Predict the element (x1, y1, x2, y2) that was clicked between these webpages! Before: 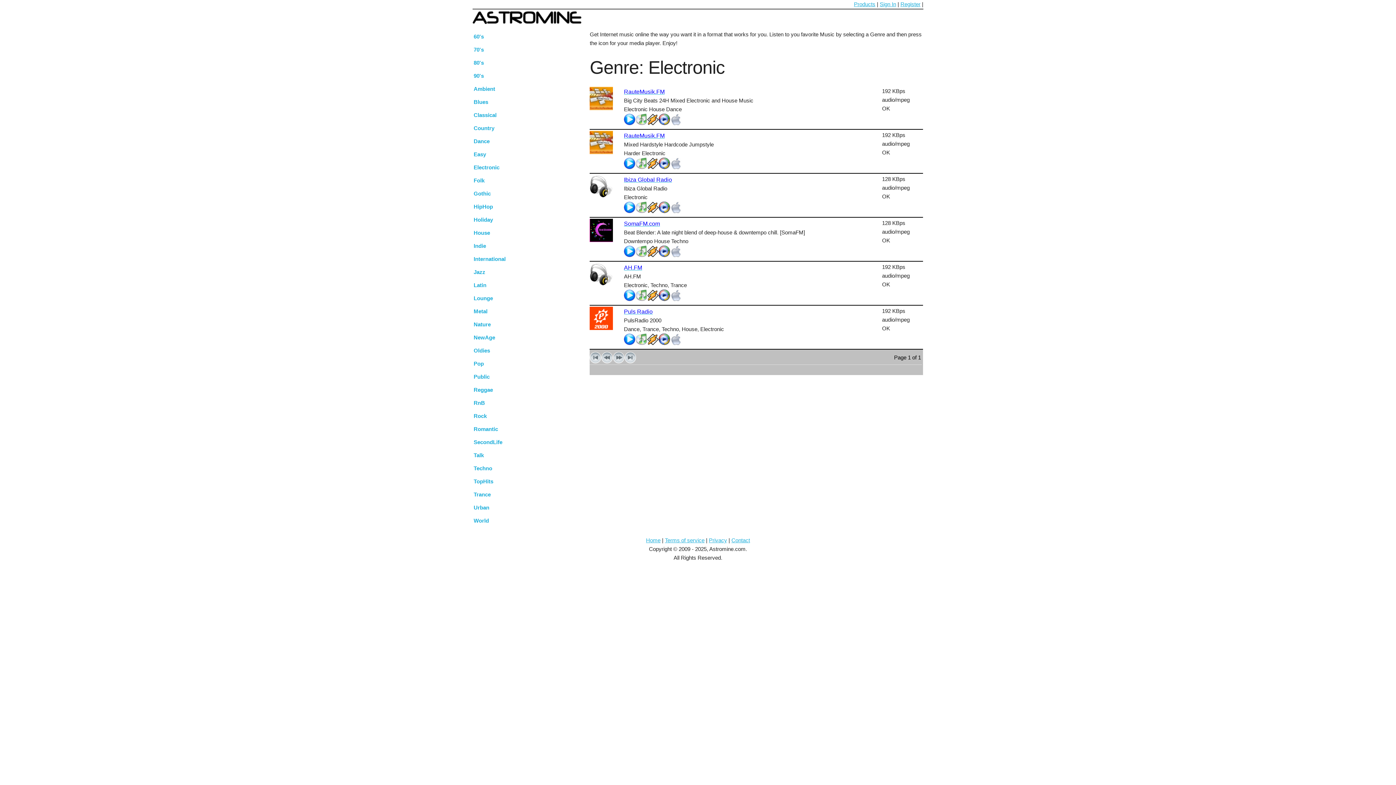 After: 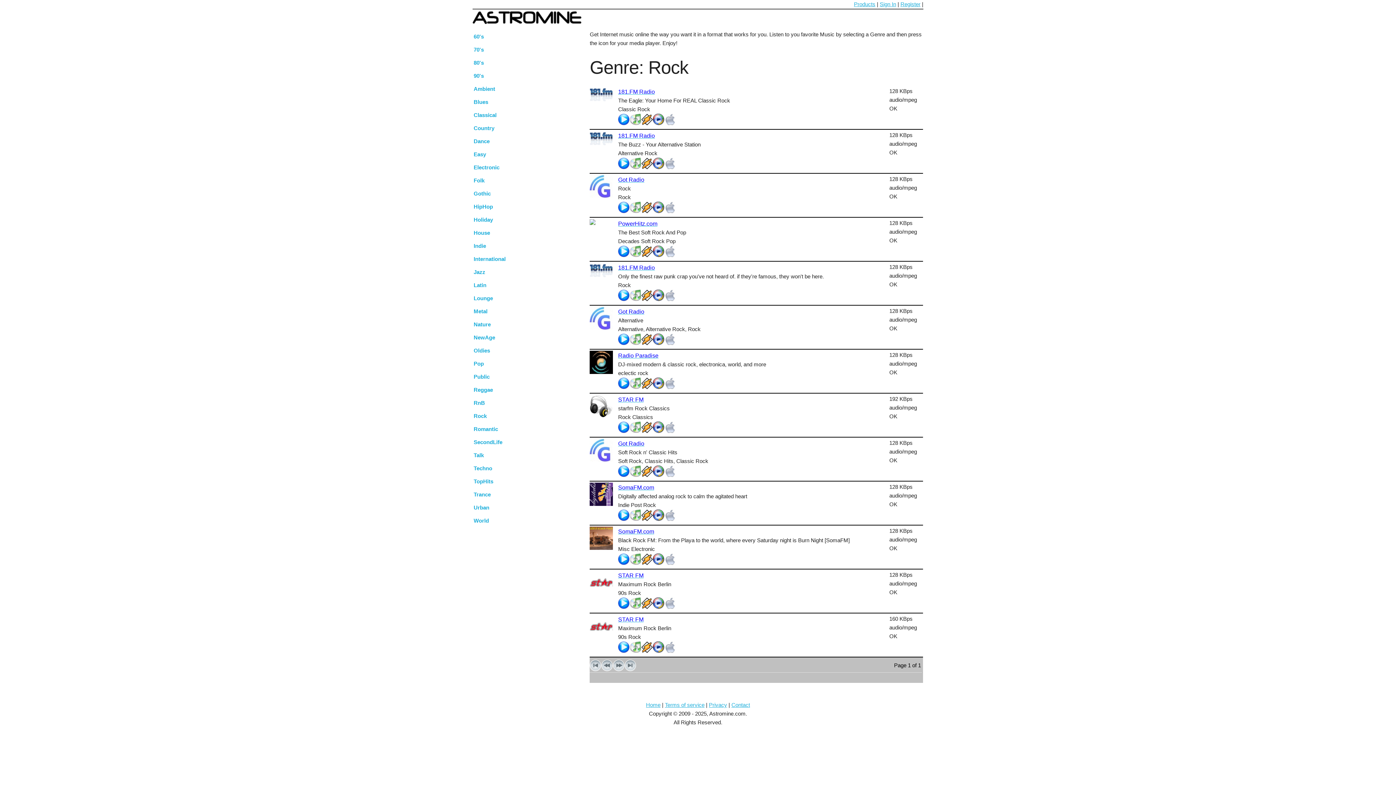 Action: bbox: (472, 409, 509, 422) label: Rock